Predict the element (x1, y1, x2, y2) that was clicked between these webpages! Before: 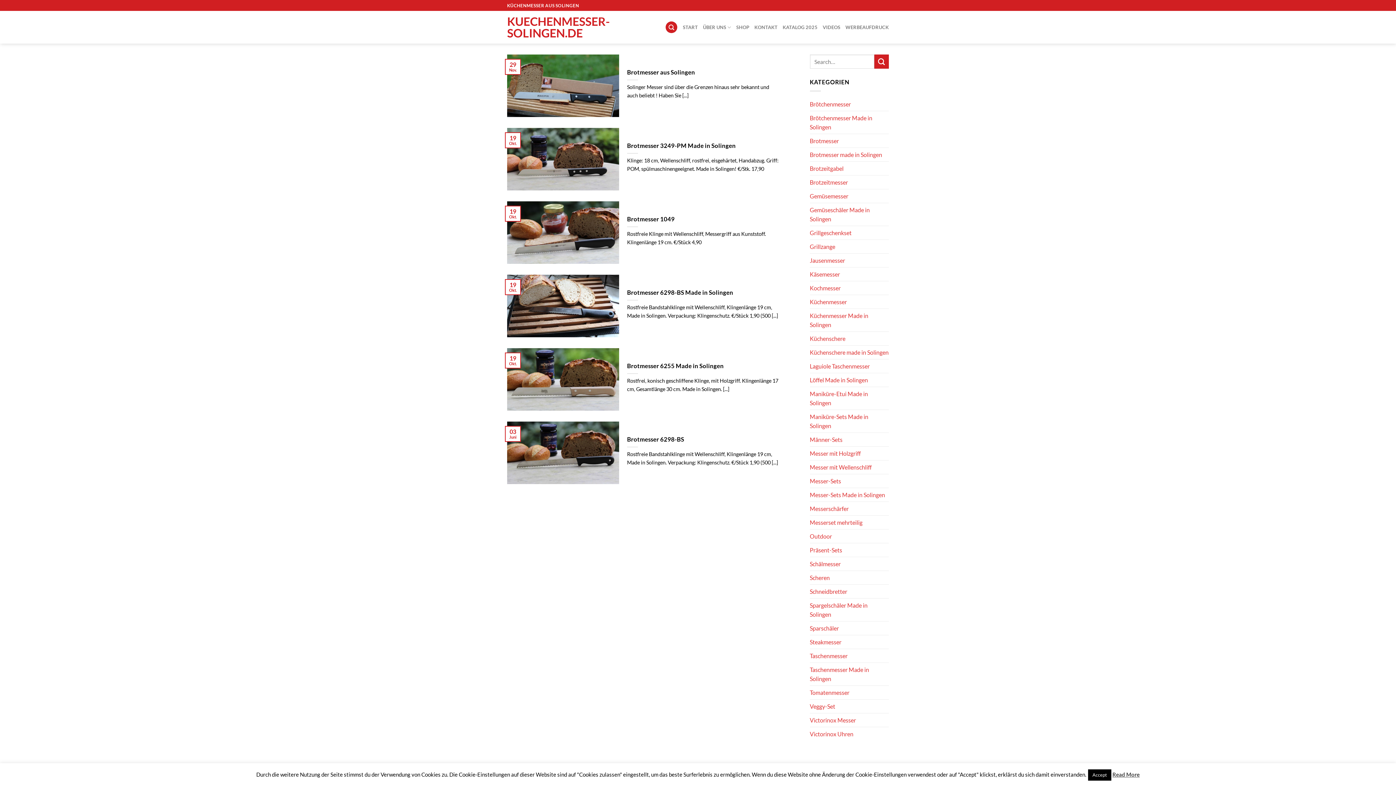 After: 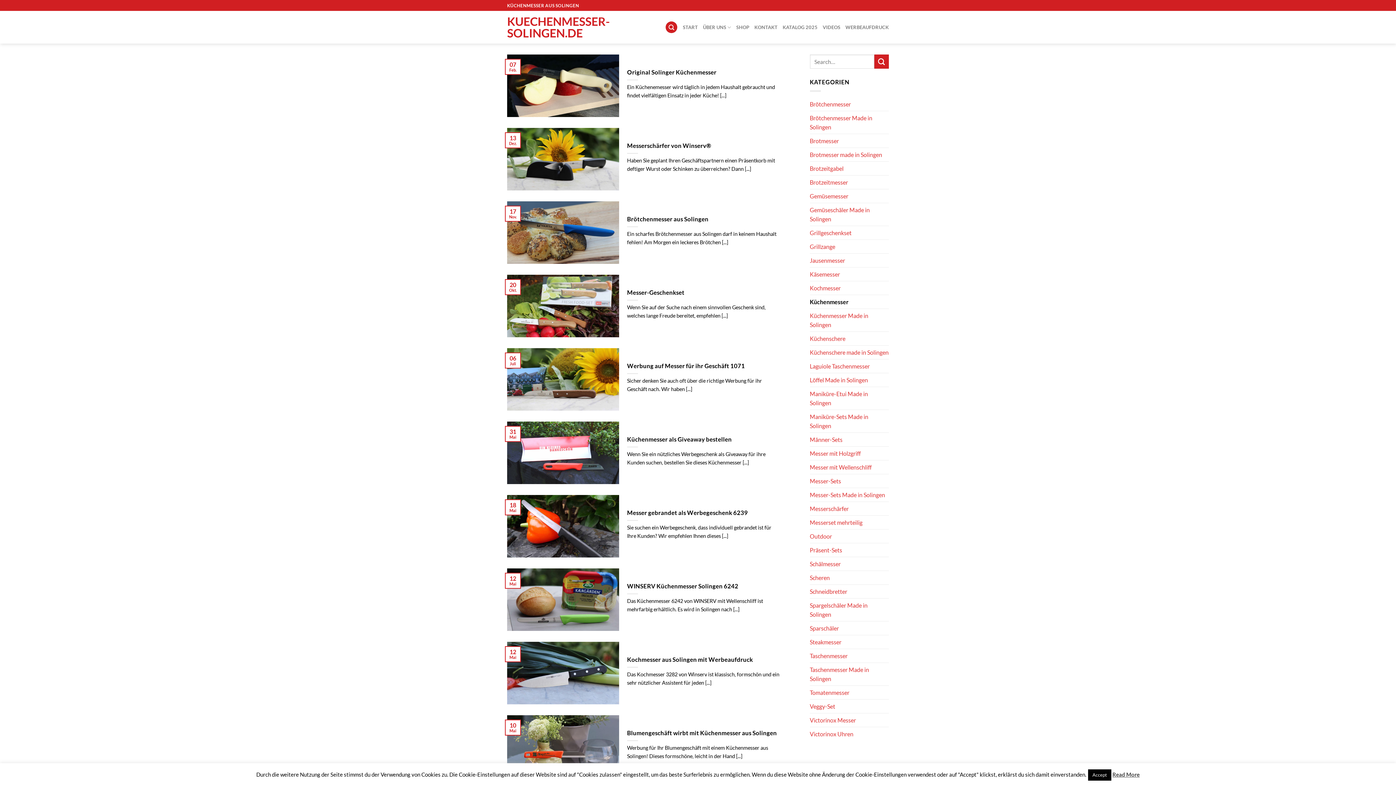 Action: bbox: (810, 295, 847, 308) label: Küchenmesser